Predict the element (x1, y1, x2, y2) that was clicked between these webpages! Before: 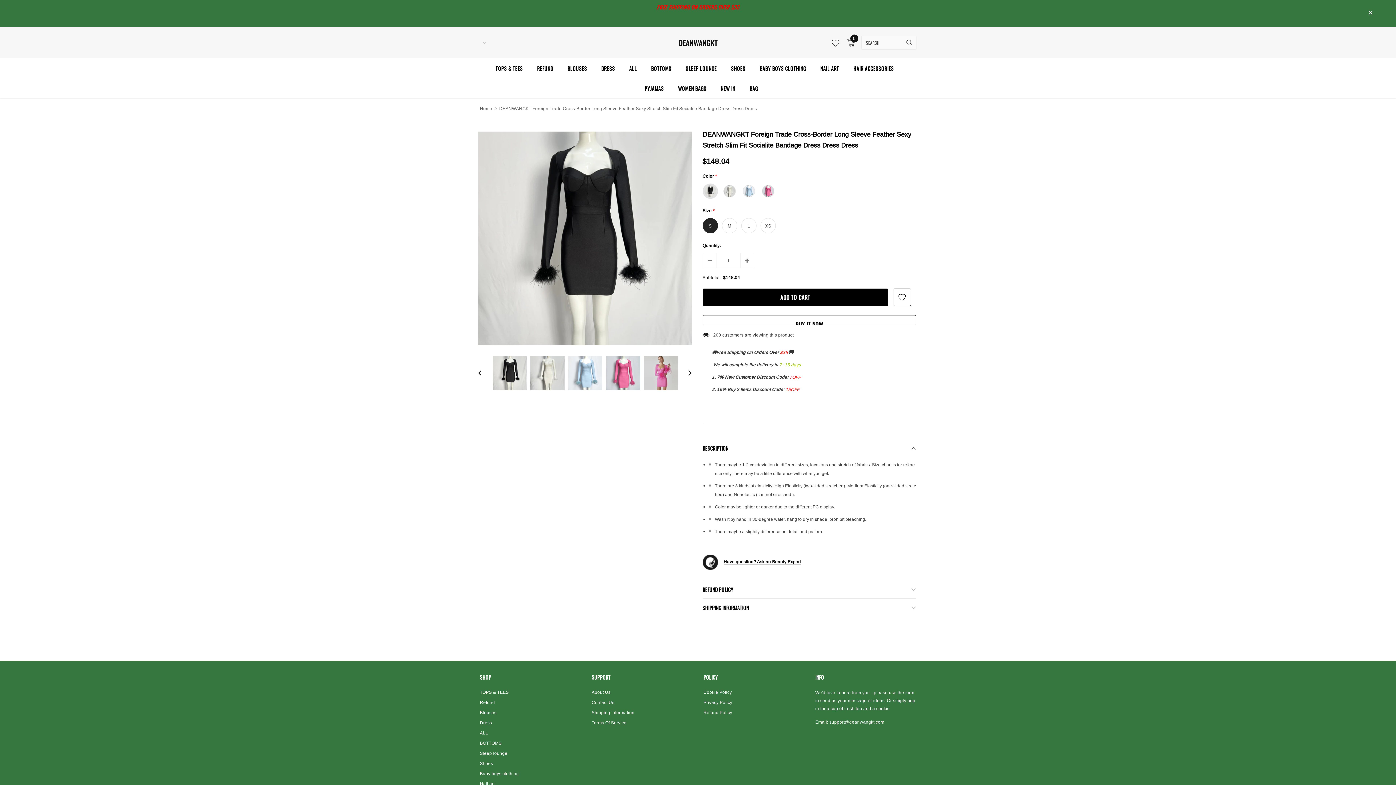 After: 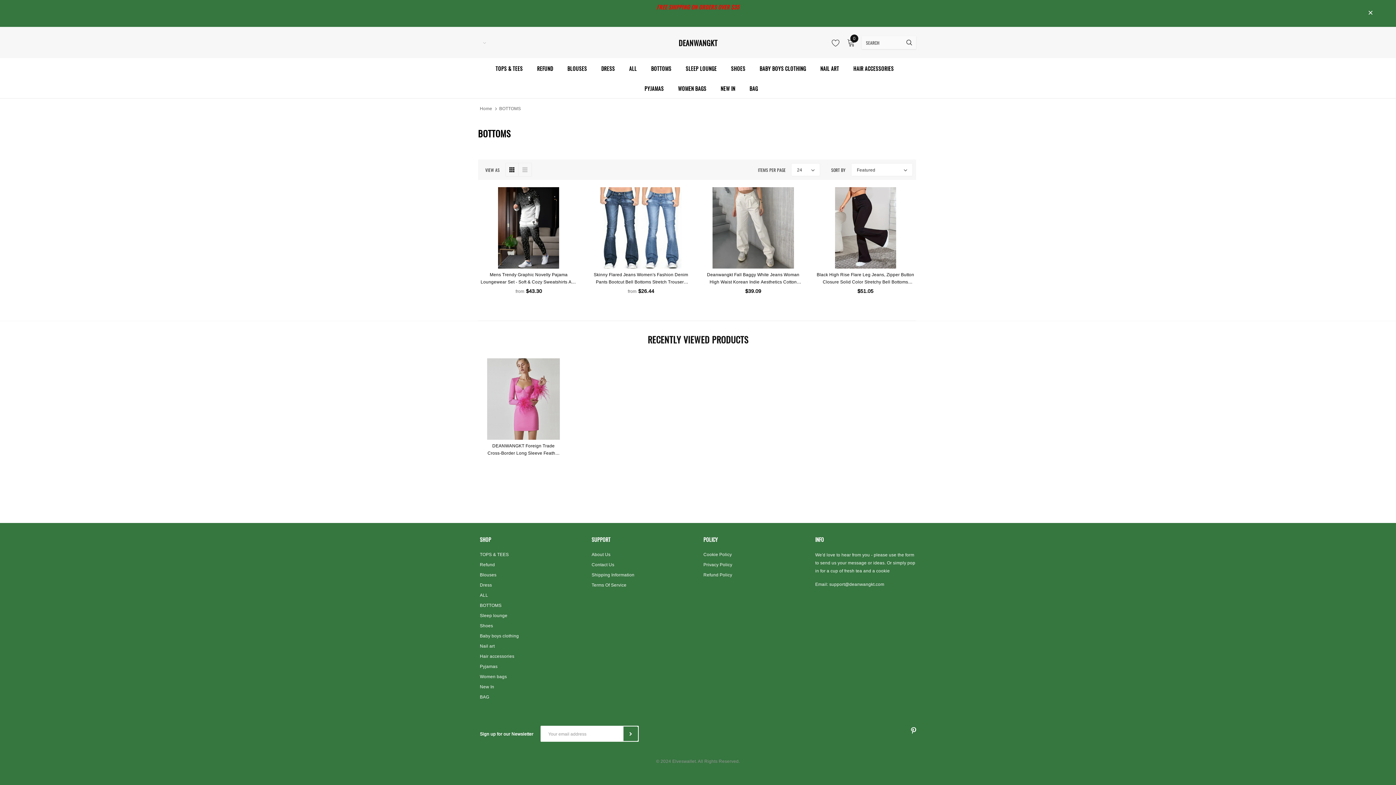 Action: label: BOTTOMS bbox: (651, 58, 671, 78)